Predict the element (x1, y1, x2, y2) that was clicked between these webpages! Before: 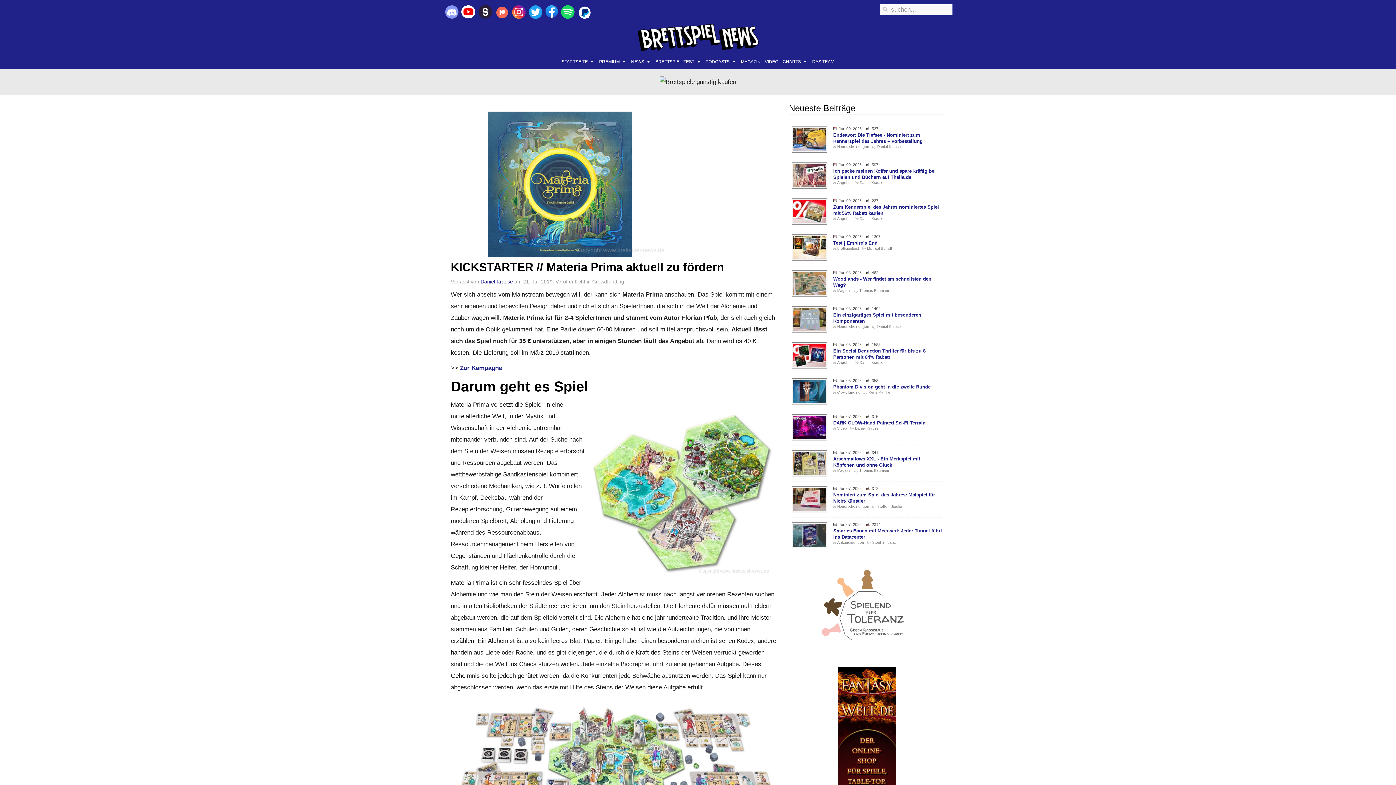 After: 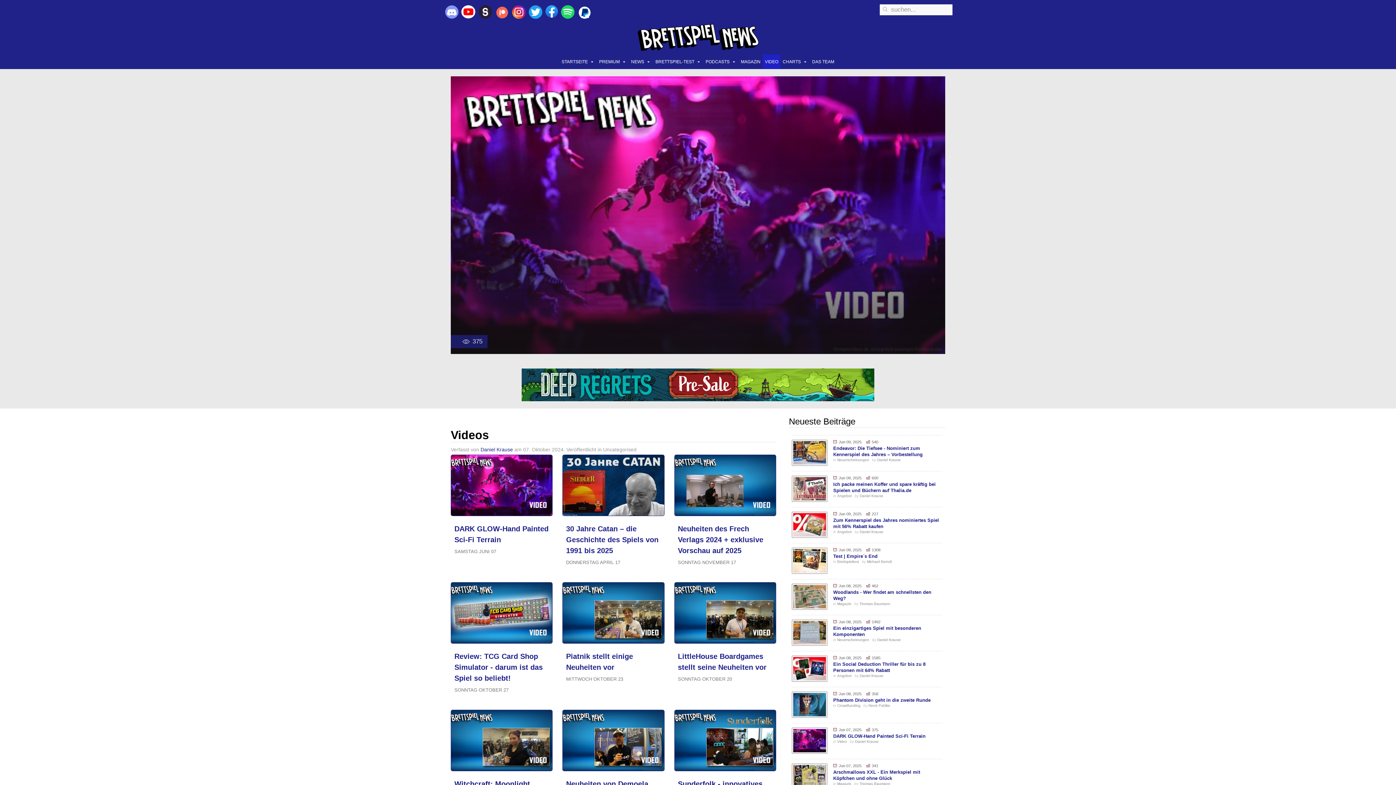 Action: bbox: (762, 54, 780, 69) label: VIDEO